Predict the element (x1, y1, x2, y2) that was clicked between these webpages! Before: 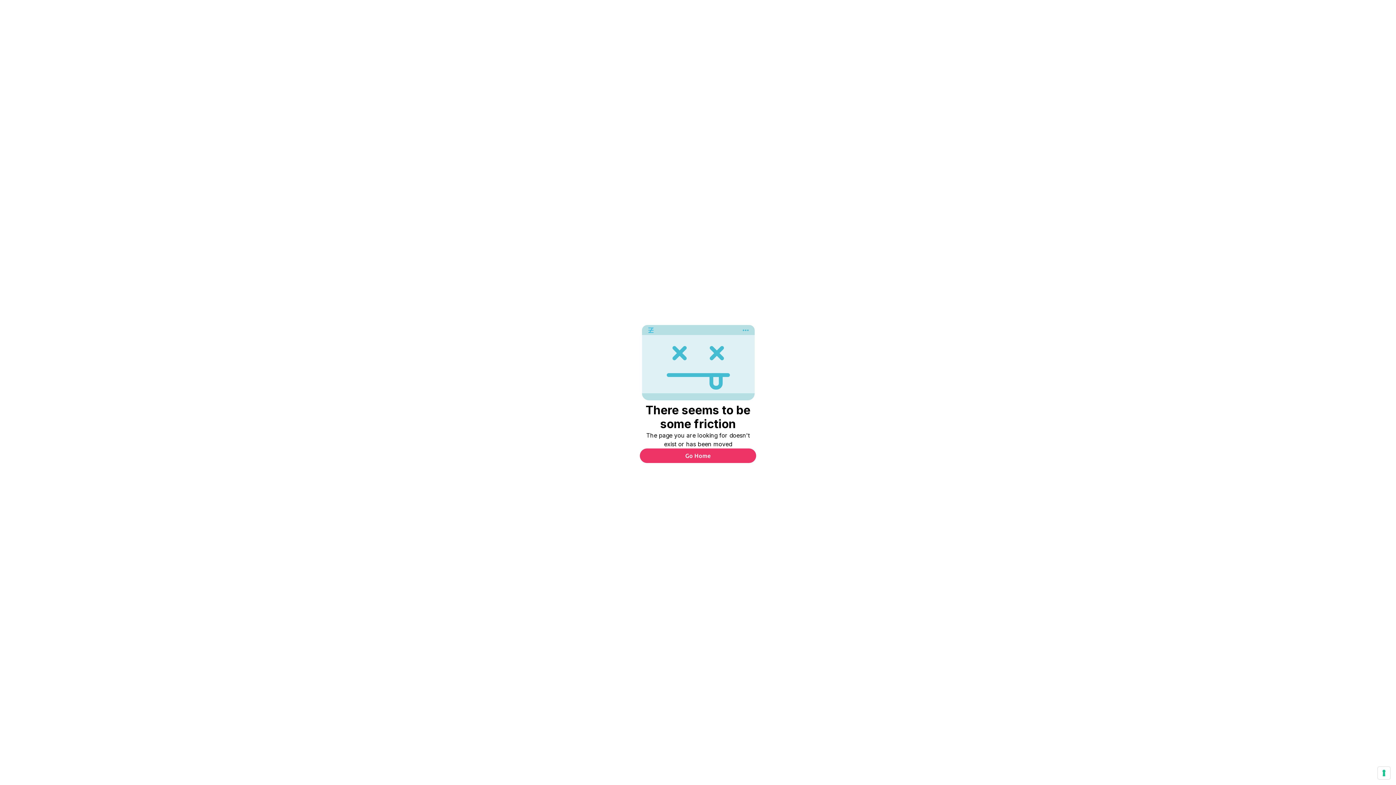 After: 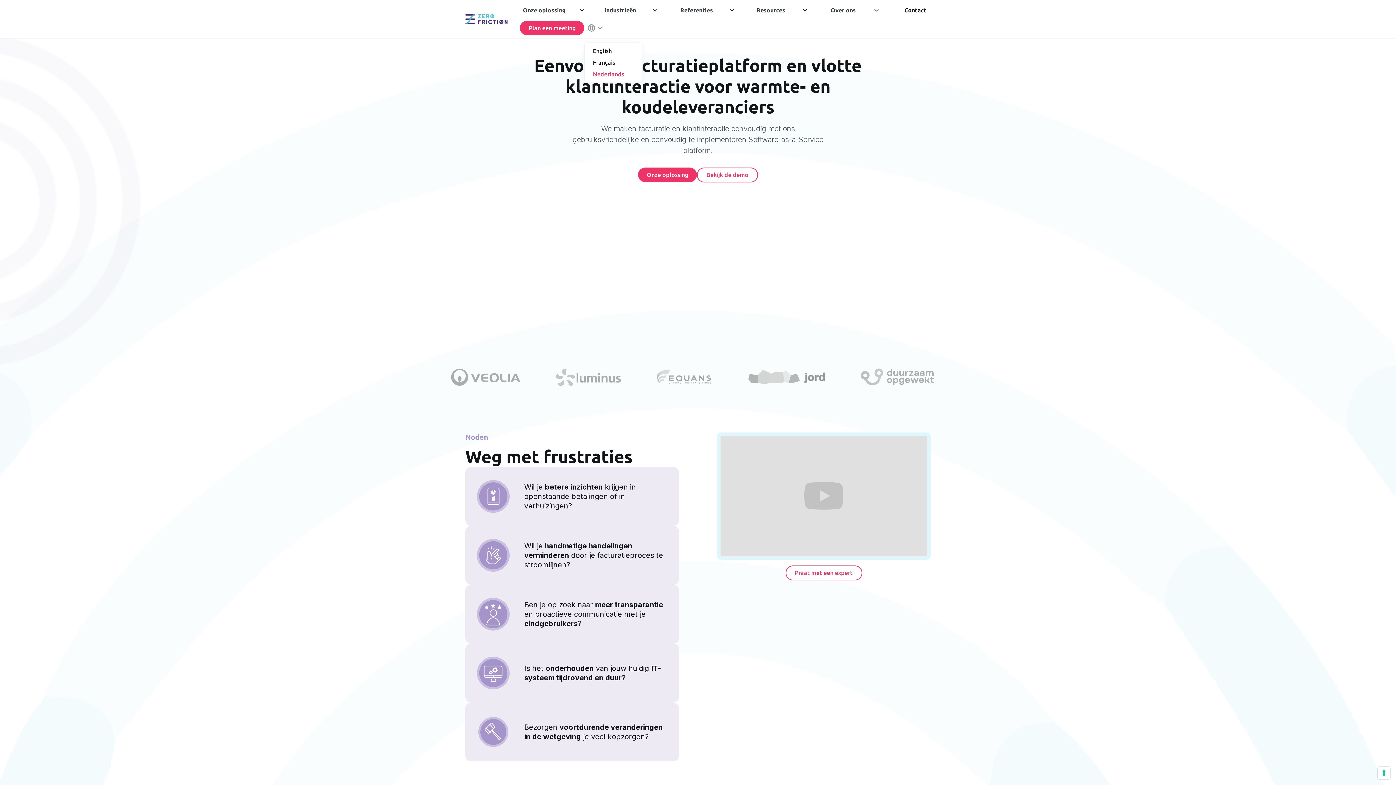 Action: bbox: (640, 448, 756, 463) label: Go Home